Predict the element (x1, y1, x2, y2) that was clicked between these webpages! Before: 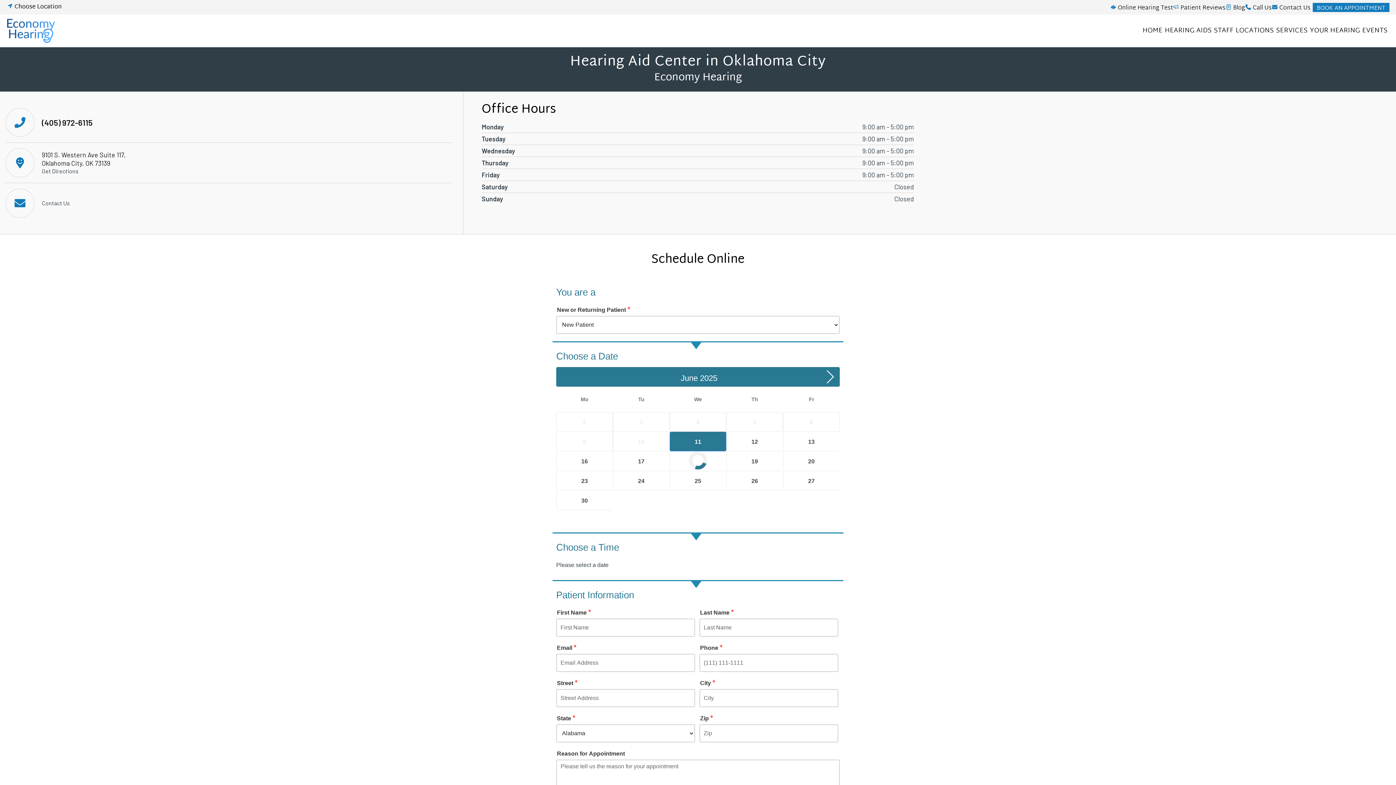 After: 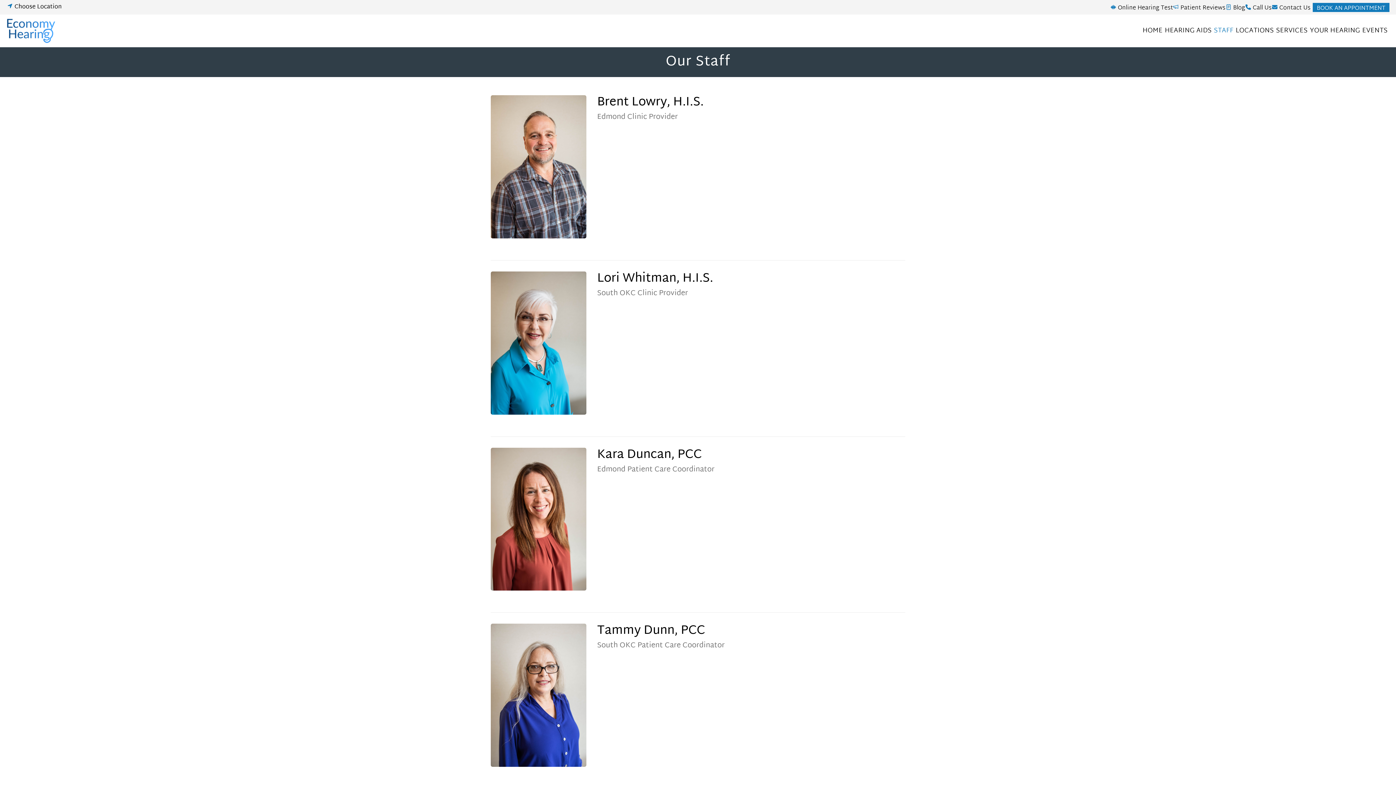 Action: bbox: (1214, 27, 1233, 34) label: STAFF